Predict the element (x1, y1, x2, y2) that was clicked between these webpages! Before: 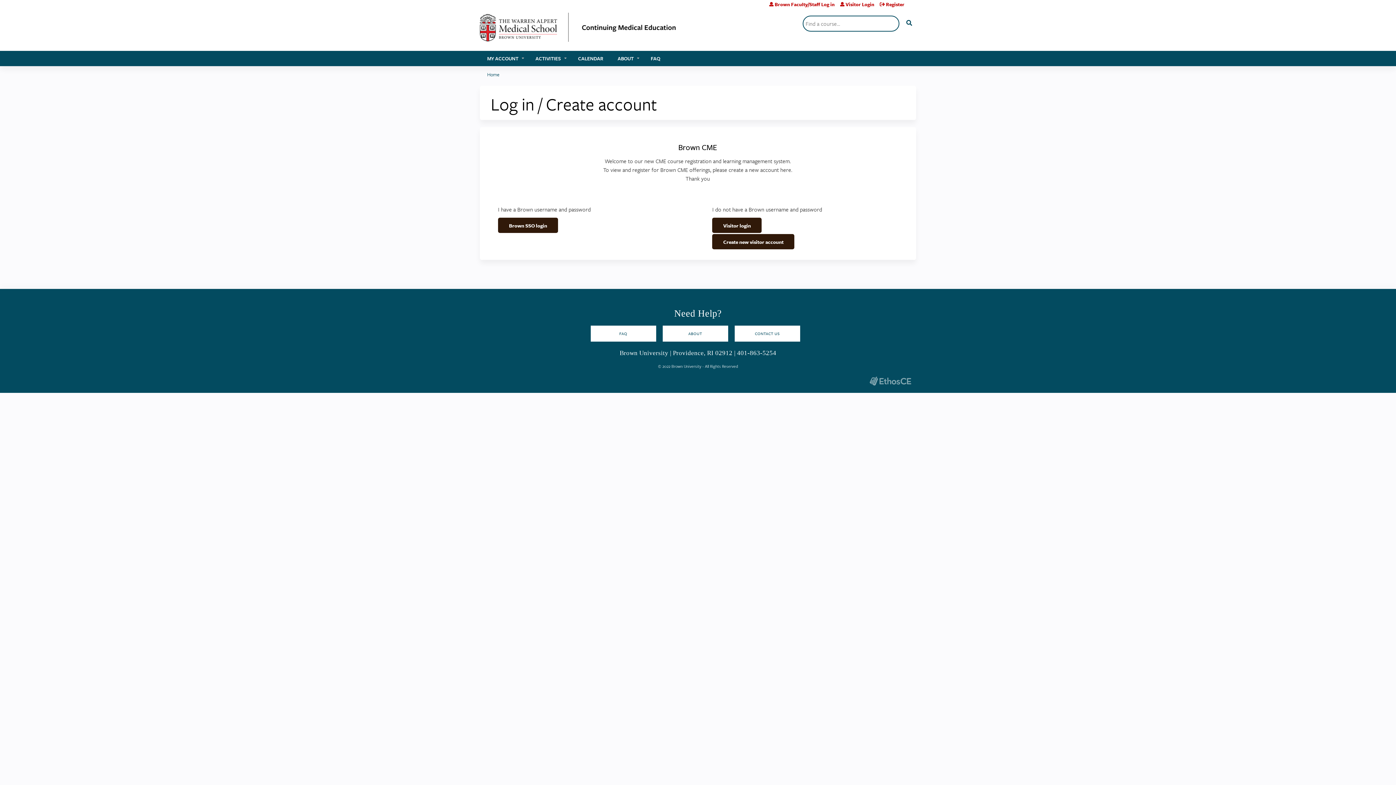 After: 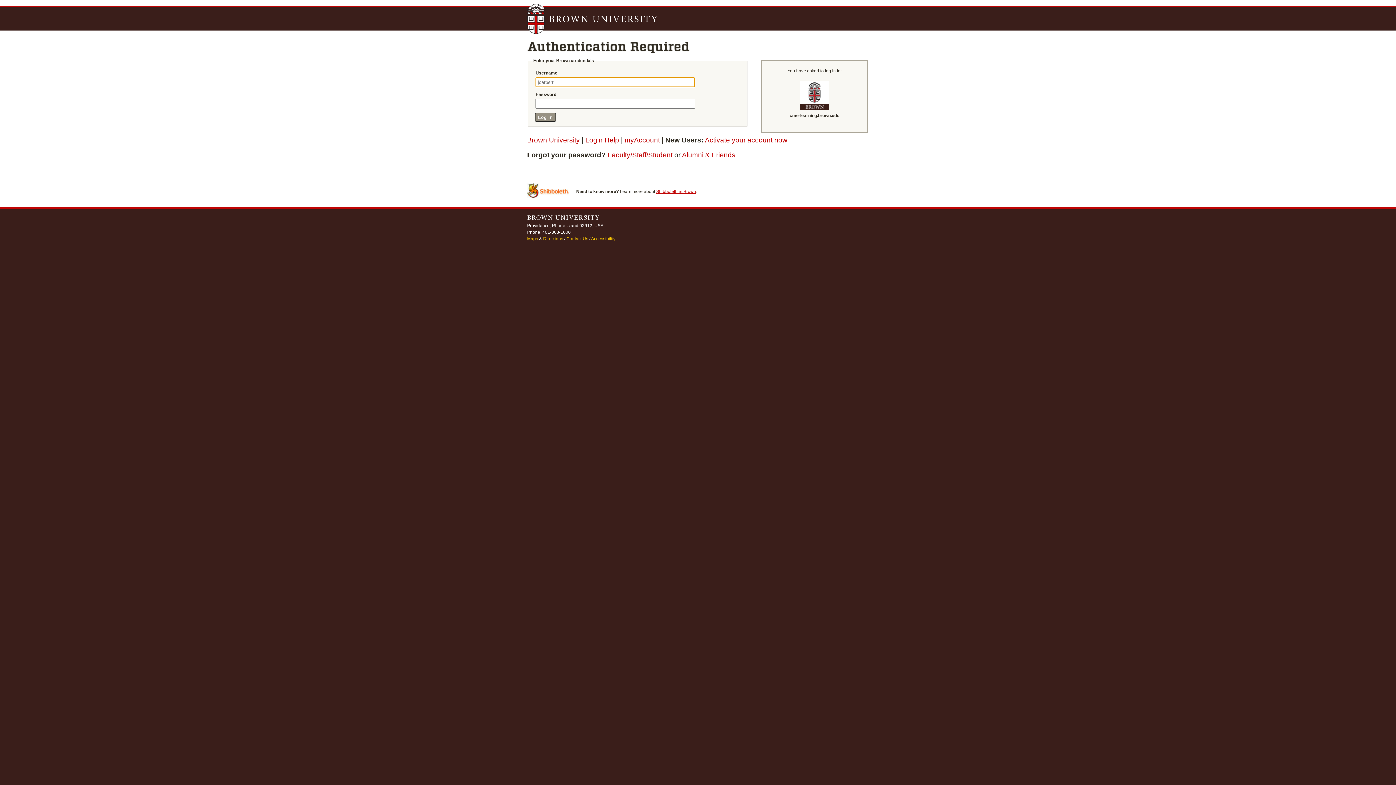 Action: label: Brown SSO login bbox: (498, 217, 558, 233)